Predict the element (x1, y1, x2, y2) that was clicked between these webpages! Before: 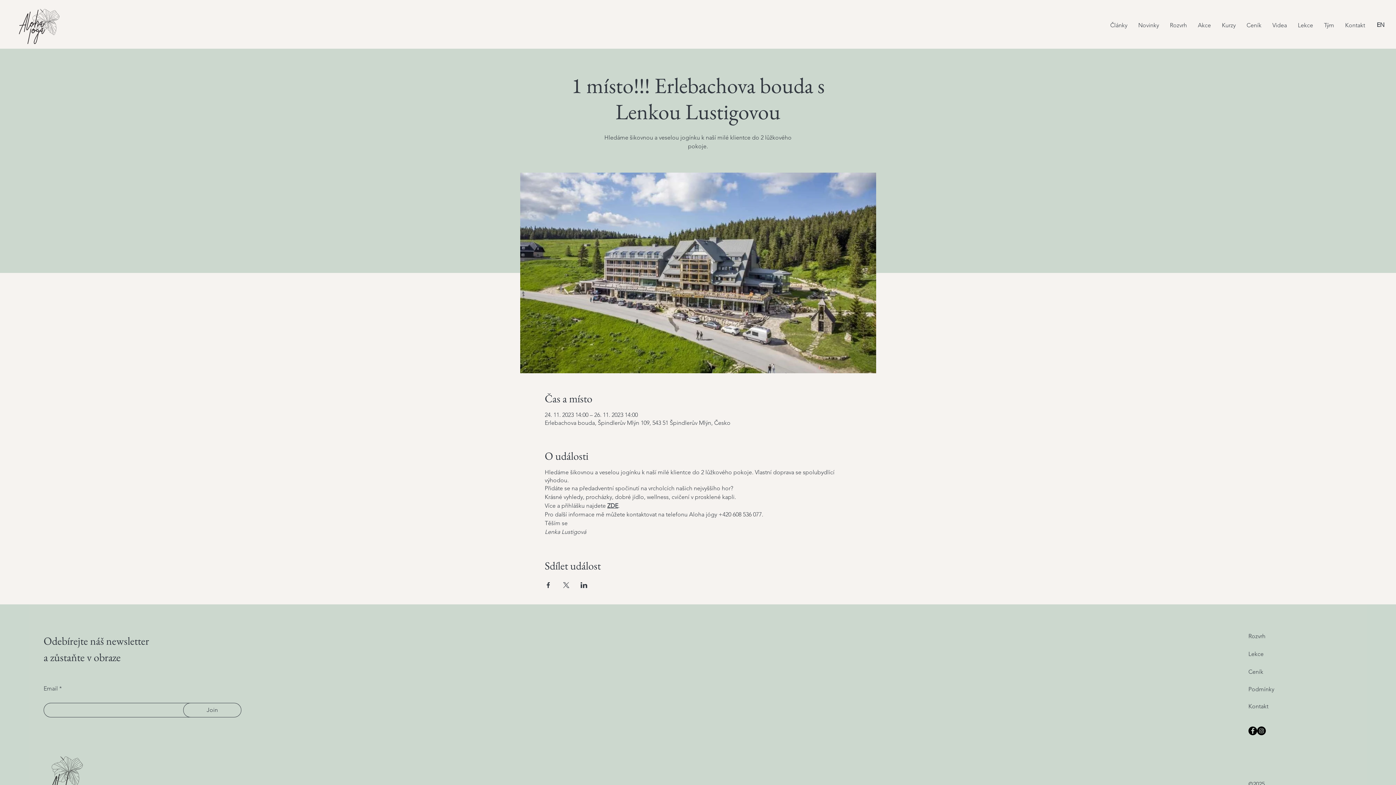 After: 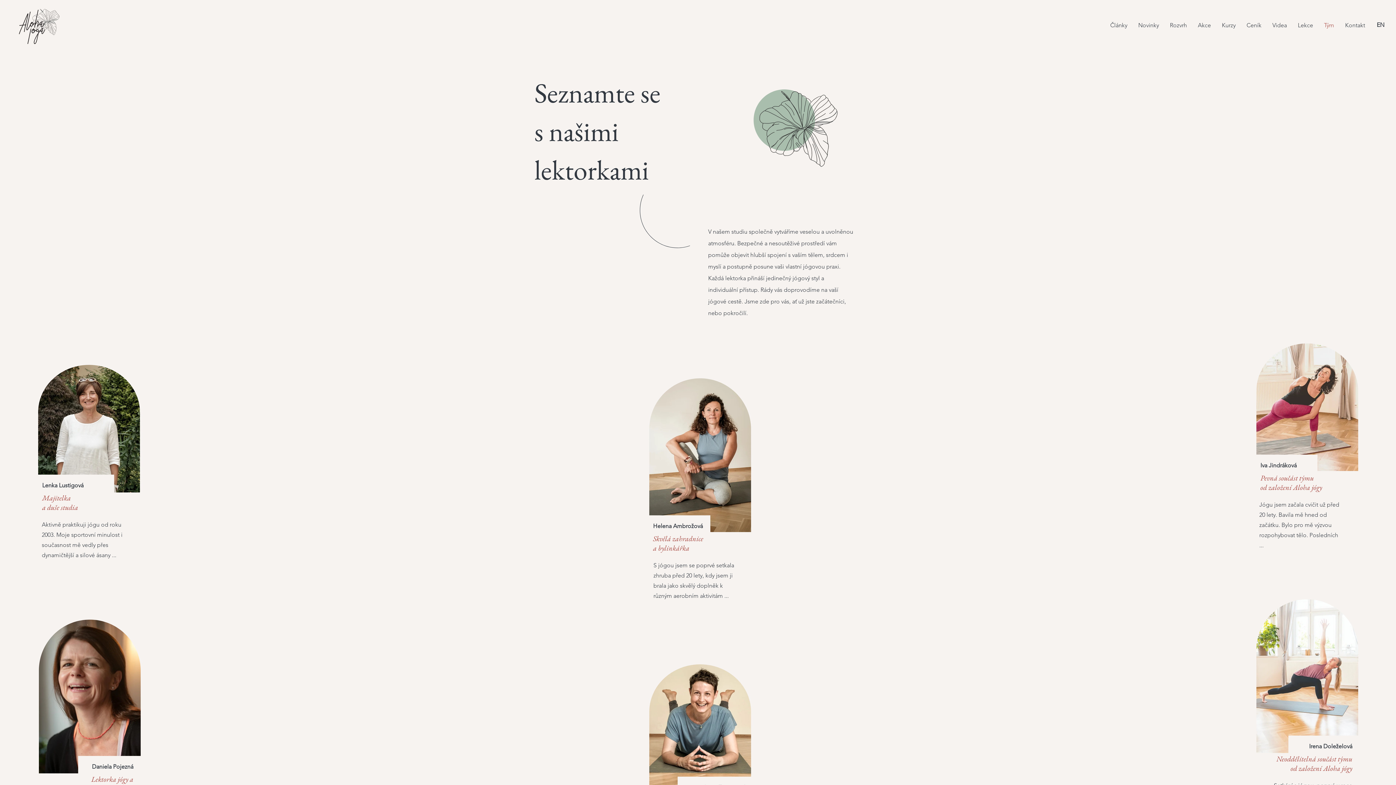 Action: bbox: (1318, 19, 1340, 29) label: Tým